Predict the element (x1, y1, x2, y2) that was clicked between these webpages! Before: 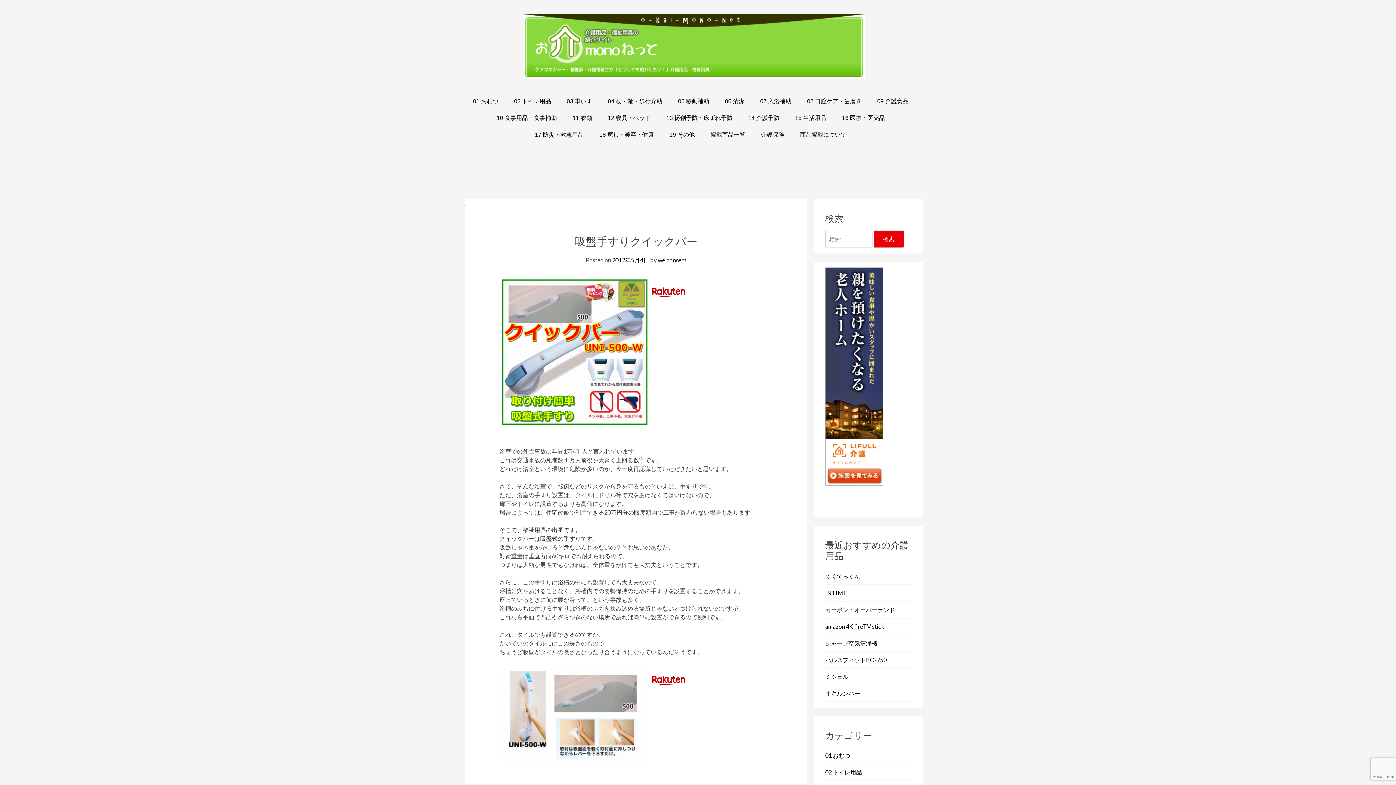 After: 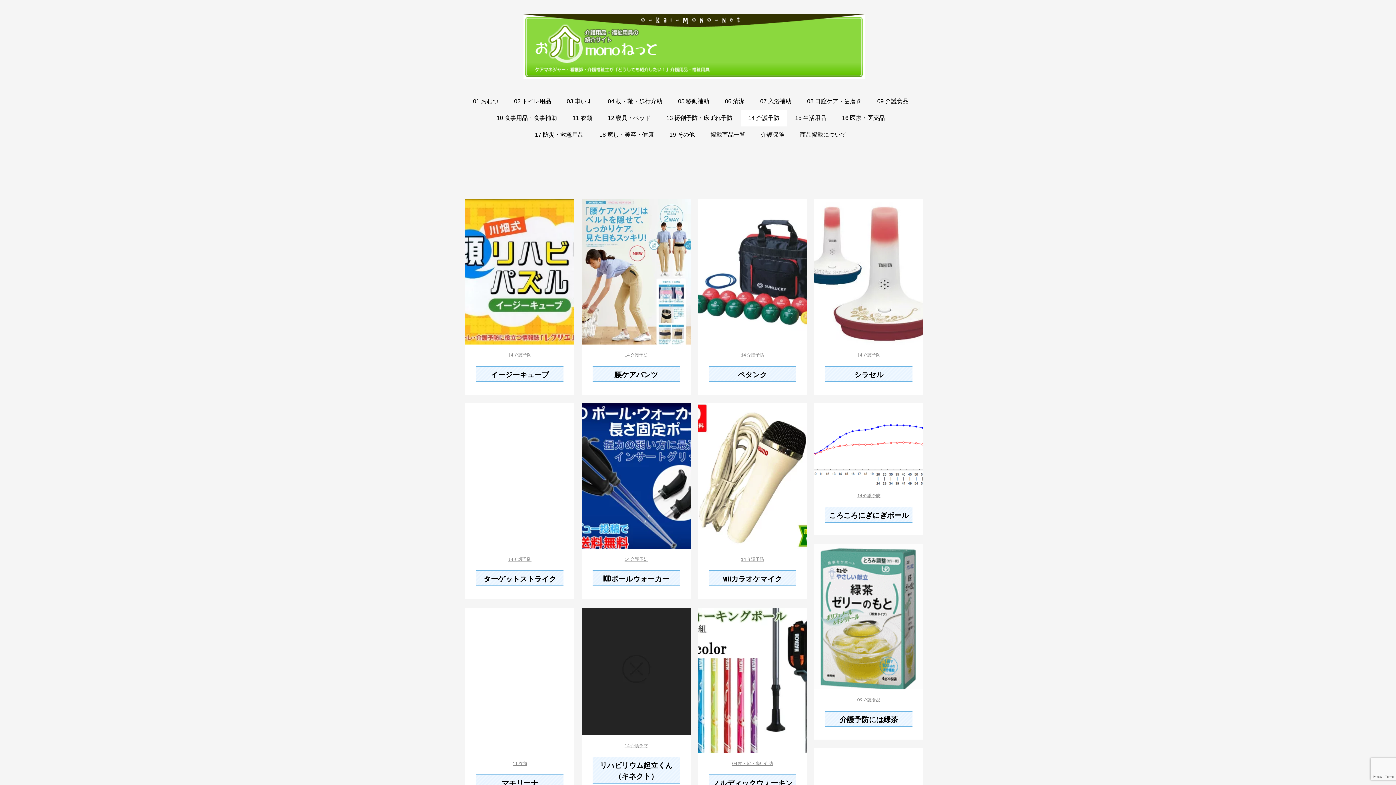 Action: label: 14 介護予防 bbox: (741, 109, 786, 126)